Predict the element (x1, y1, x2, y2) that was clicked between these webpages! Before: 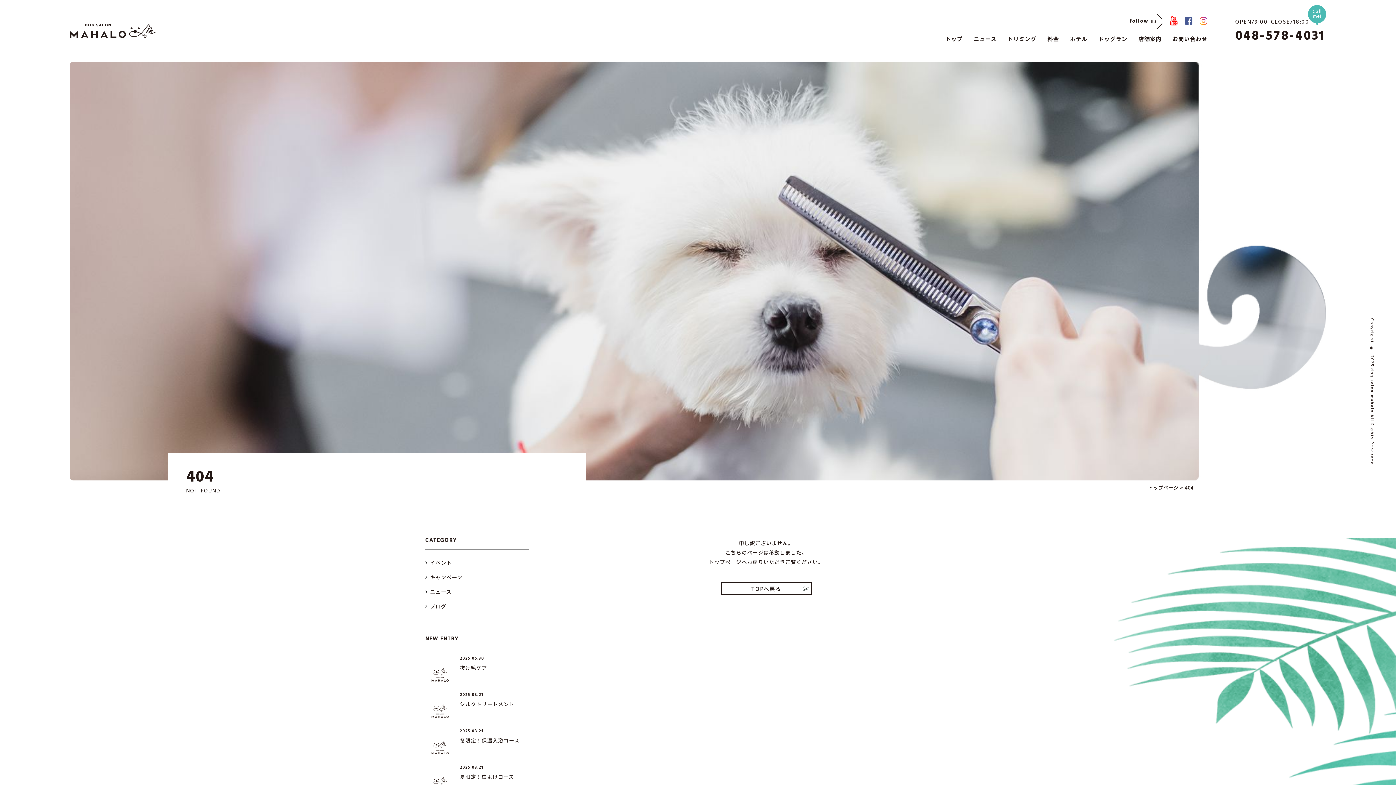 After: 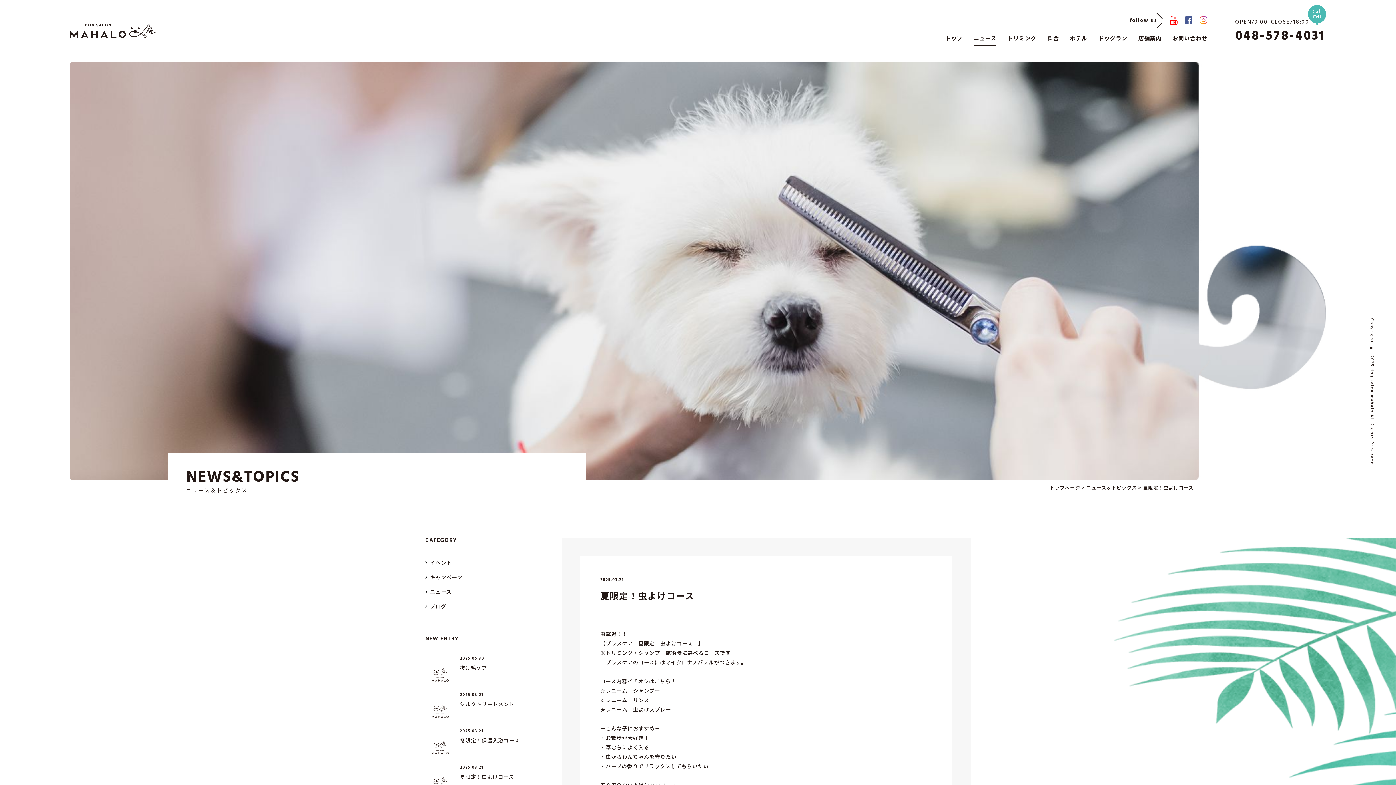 Action: label: 2025.03.21

夏限定！虫よけコース bbox: (425, 765, 529, 794)